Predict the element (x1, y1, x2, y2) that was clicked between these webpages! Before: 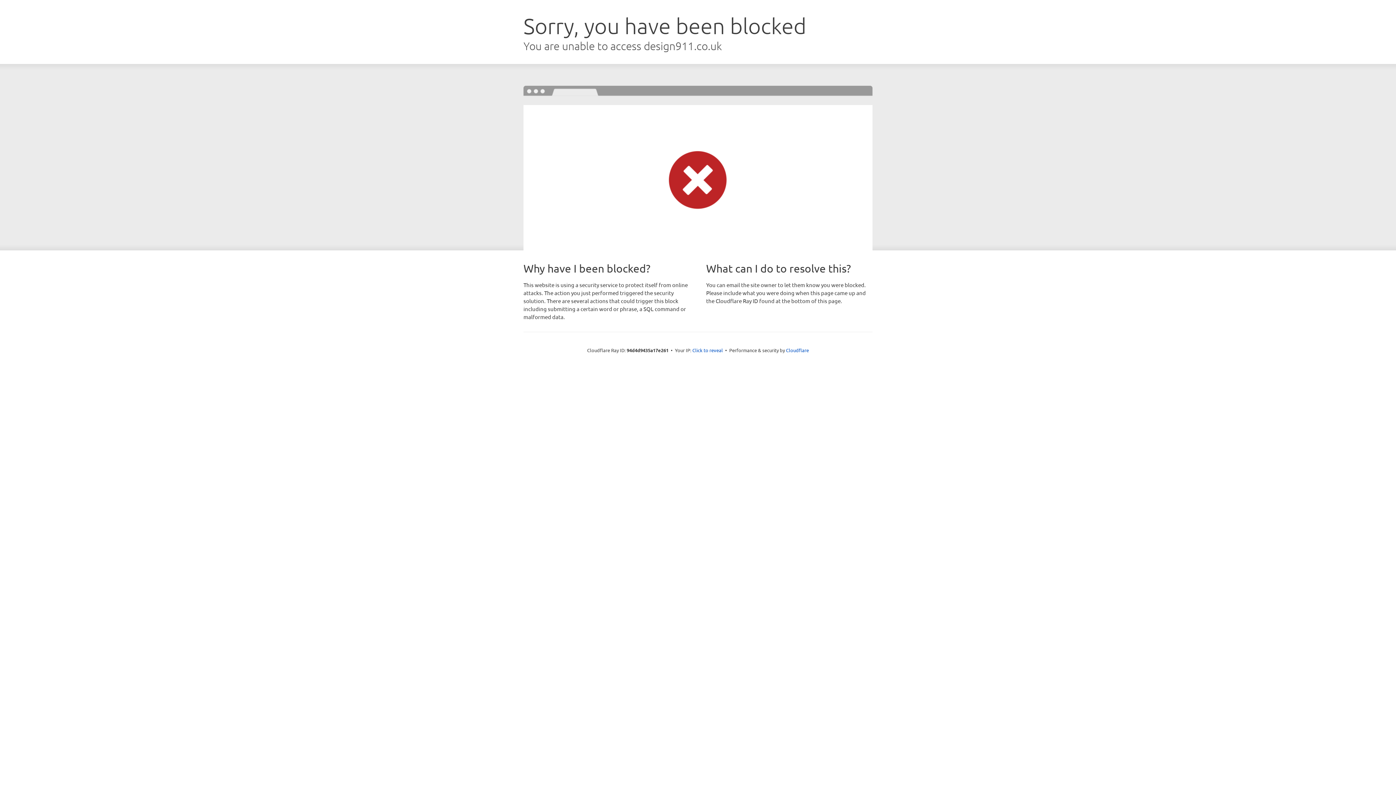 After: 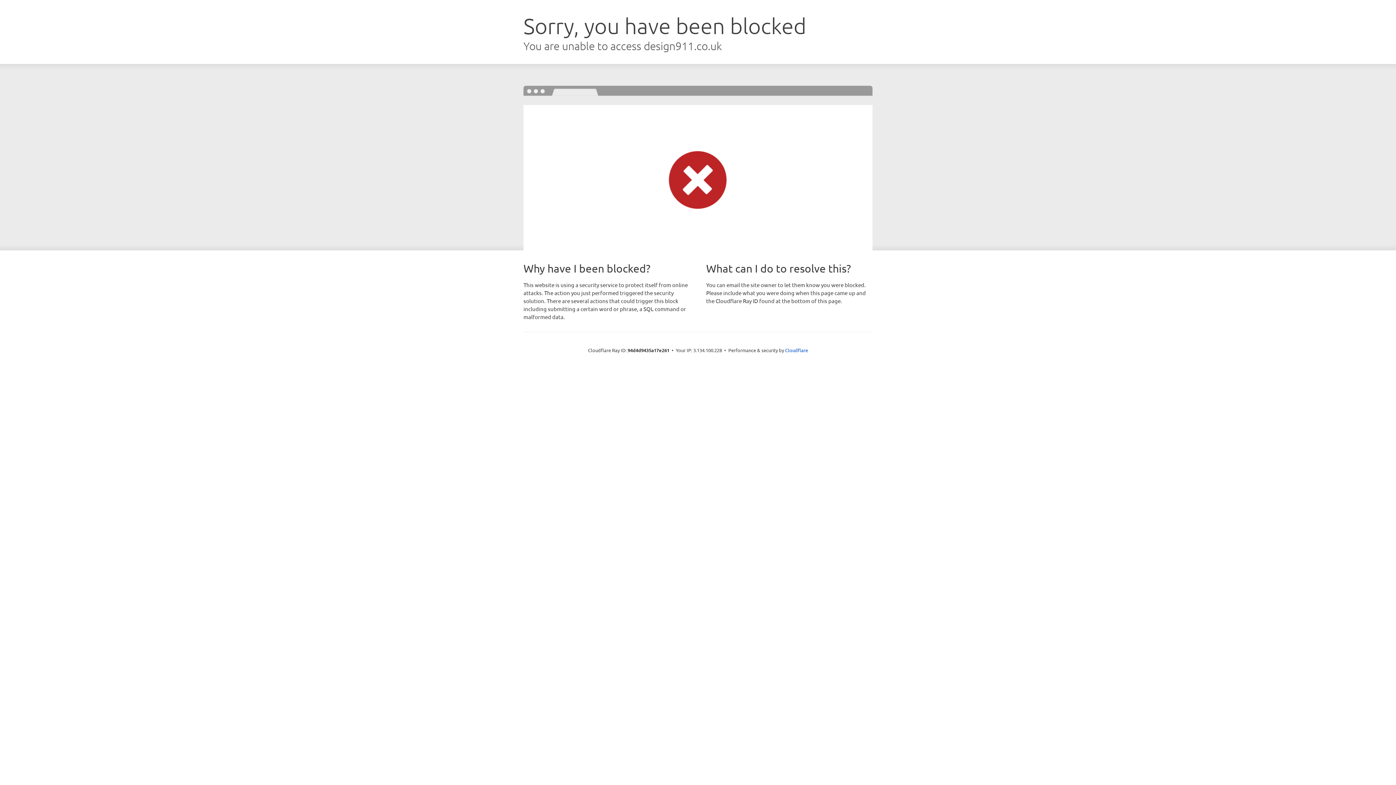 Action: bbox: (692, 346, 723, 353) label: Click to reveal